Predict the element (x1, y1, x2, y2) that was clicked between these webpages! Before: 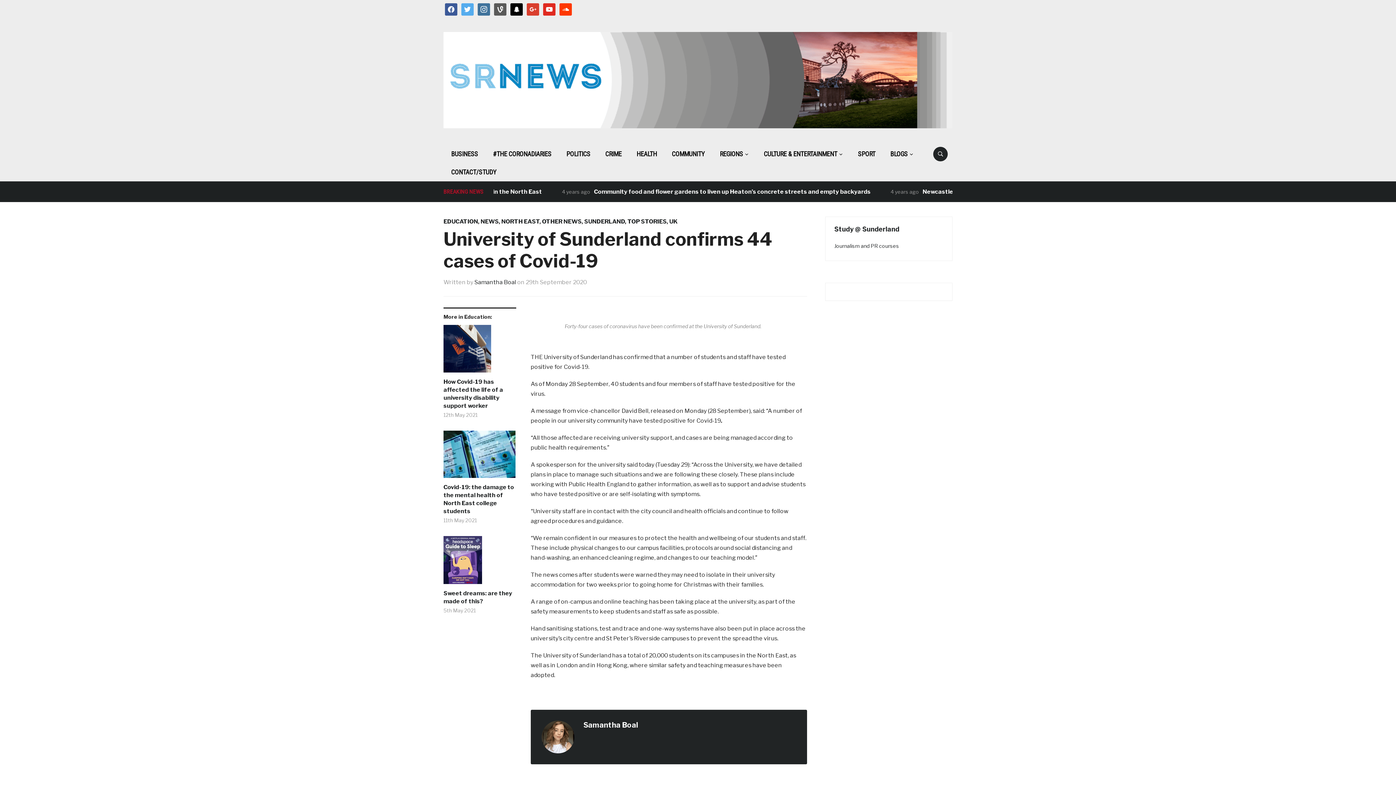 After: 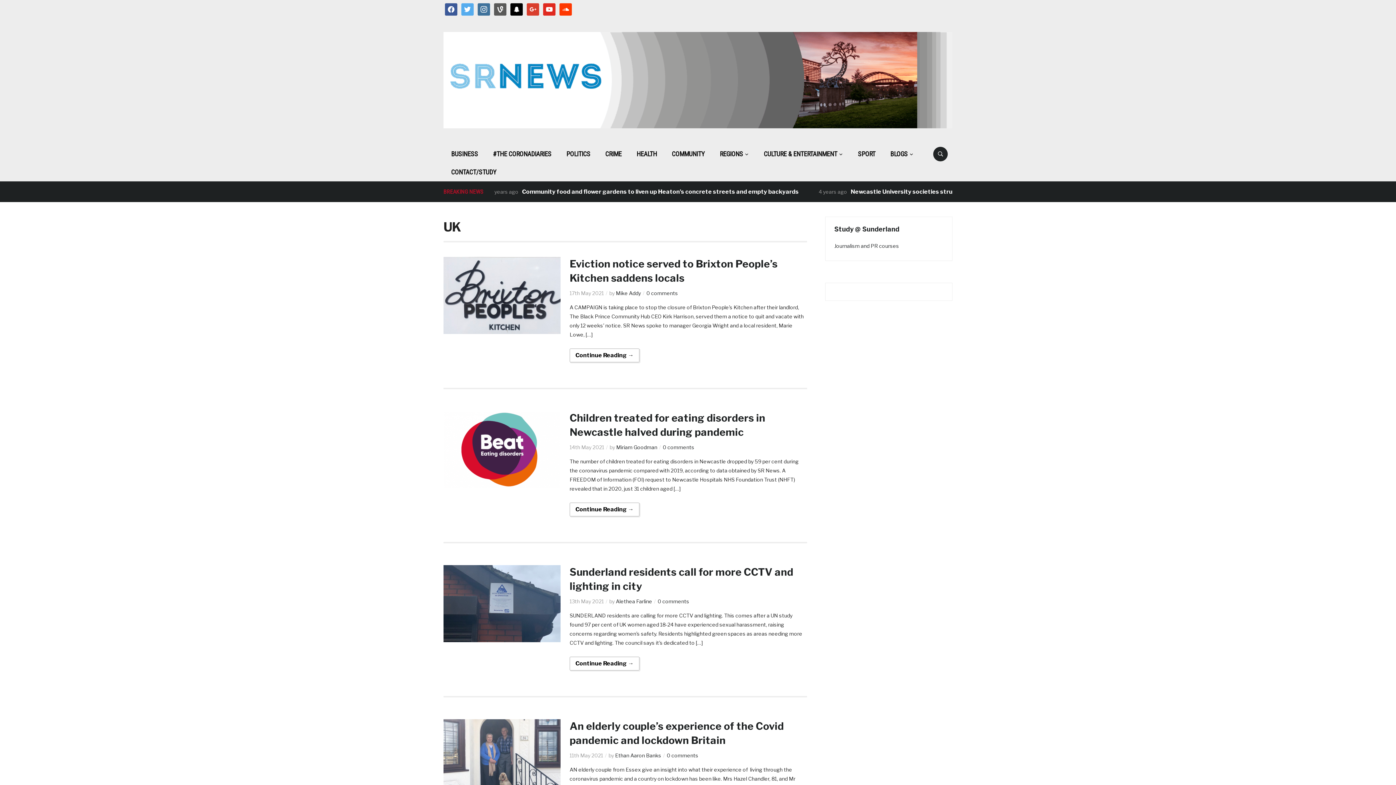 Action: label: UK bbox: (669, 218, 677, 225)